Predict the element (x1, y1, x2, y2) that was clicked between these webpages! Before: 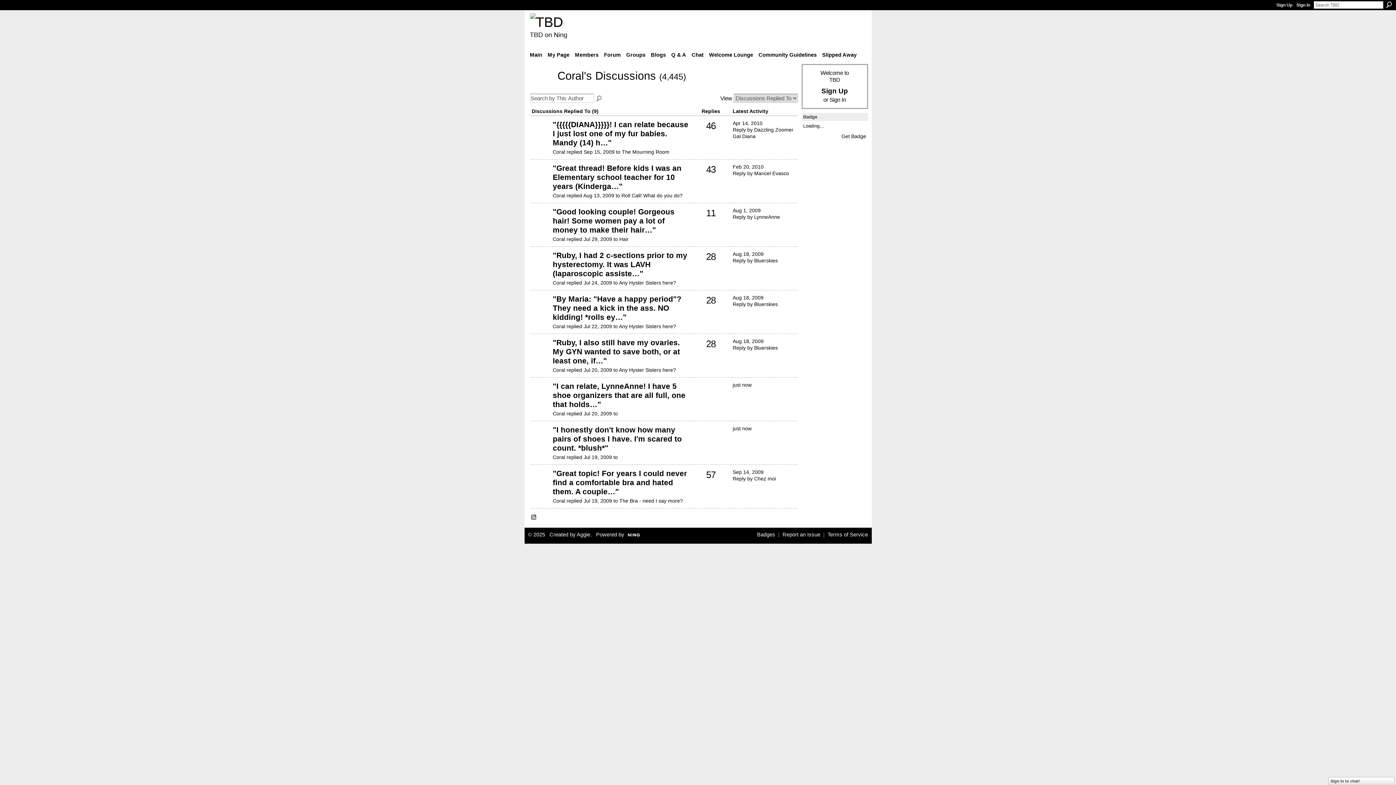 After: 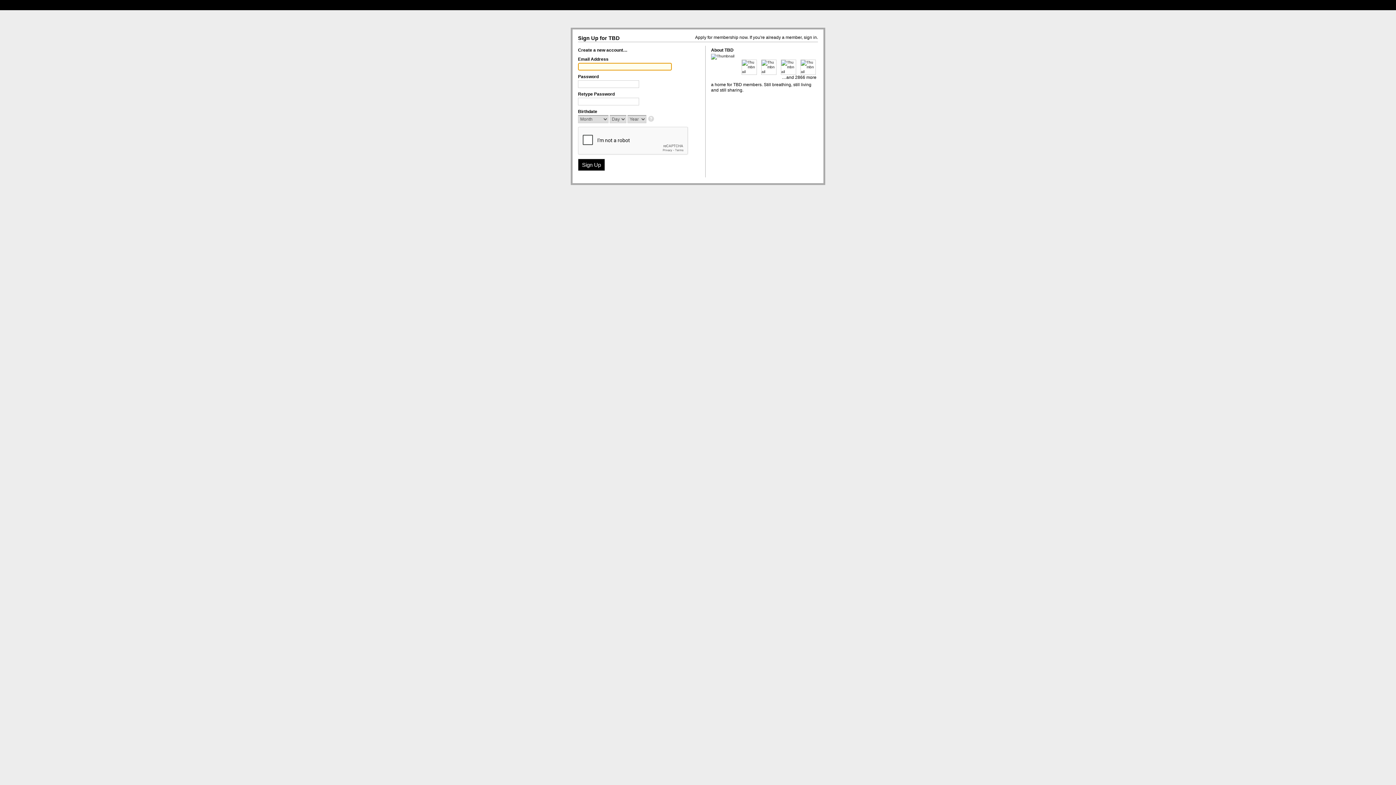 Action: label: Chat bbox: (689, 49, 706, 60)